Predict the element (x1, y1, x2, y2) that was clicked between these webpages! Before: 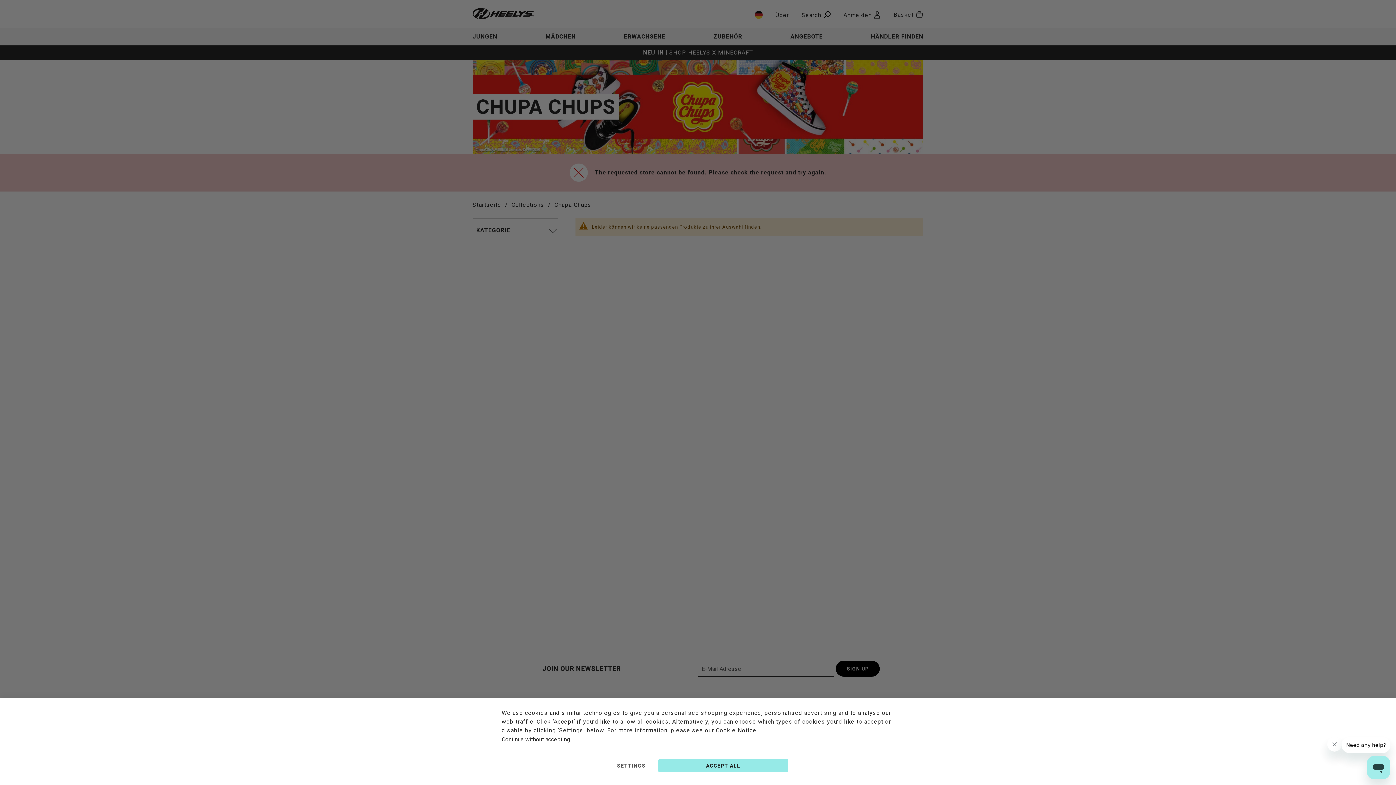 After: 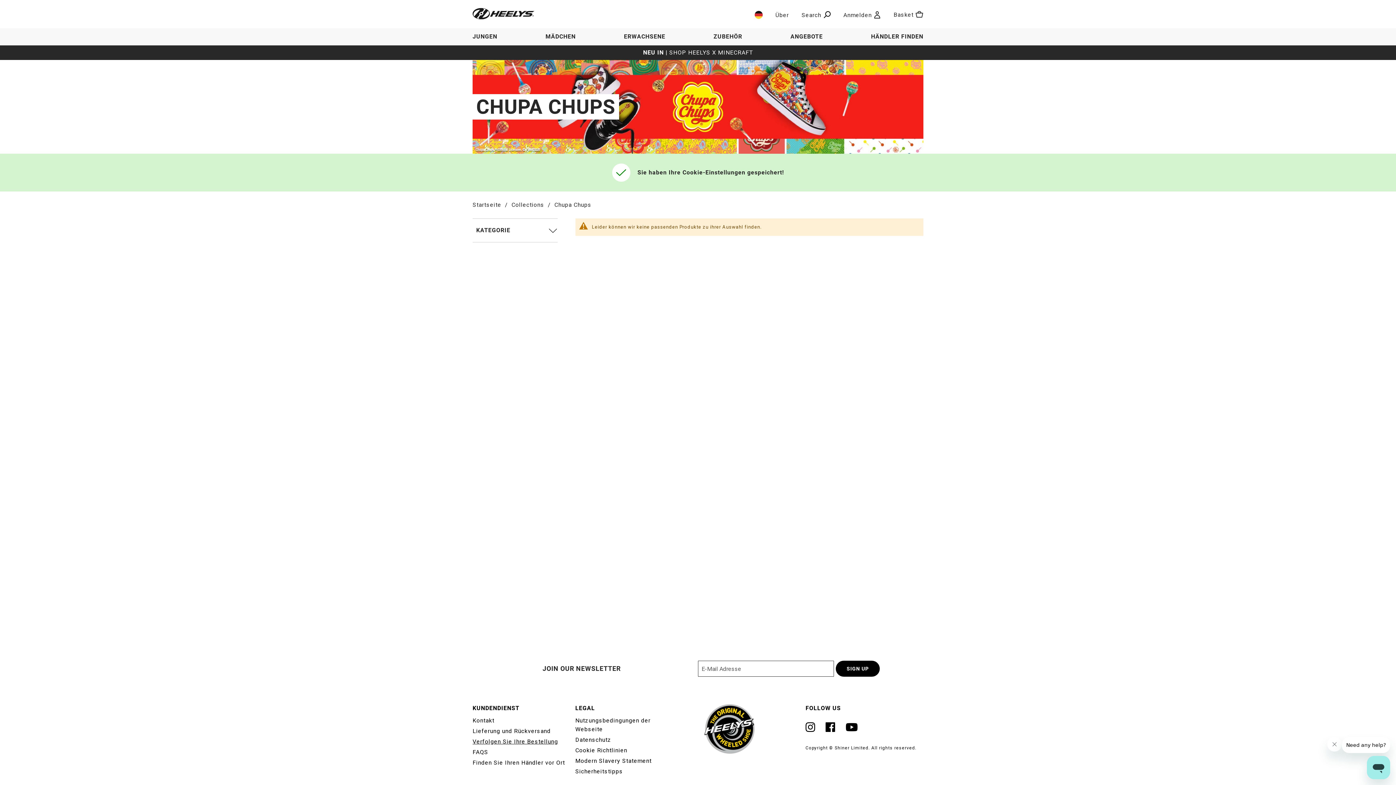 Action: label: Continue without accepting bbox: (501, 735, 570, 744)